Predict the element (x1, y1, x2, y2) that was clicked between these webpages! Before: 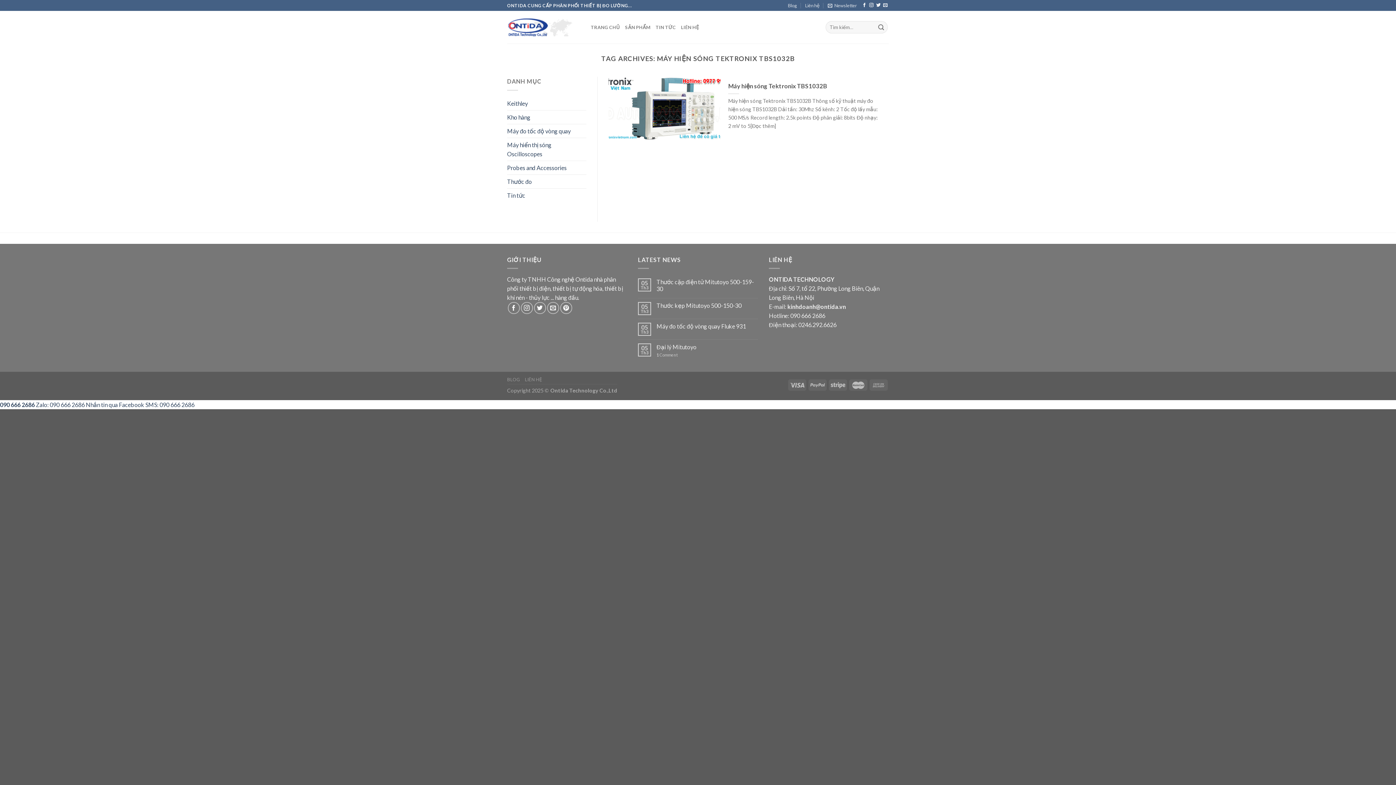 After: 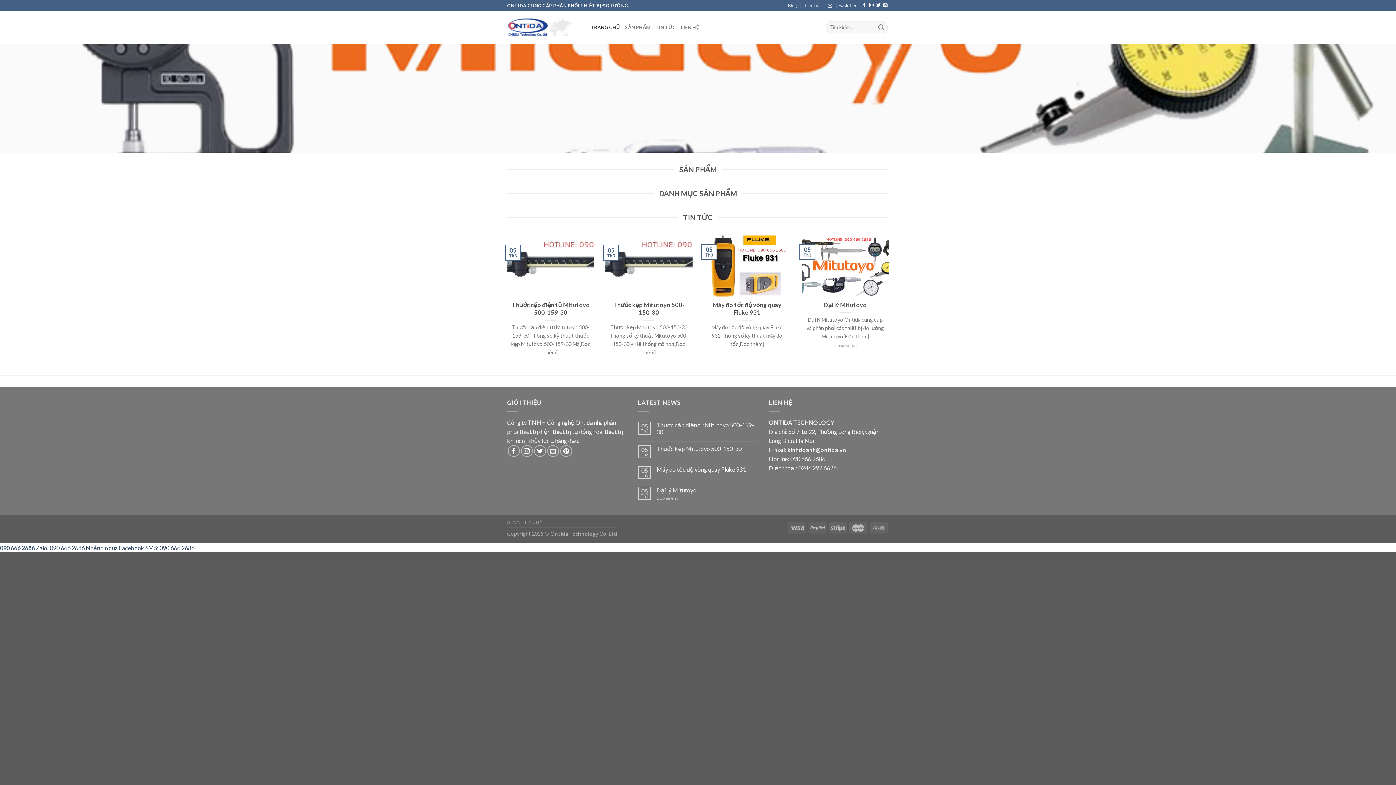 Action: bbox: (590, 20, 620, 34) label: TRANG CHỦ